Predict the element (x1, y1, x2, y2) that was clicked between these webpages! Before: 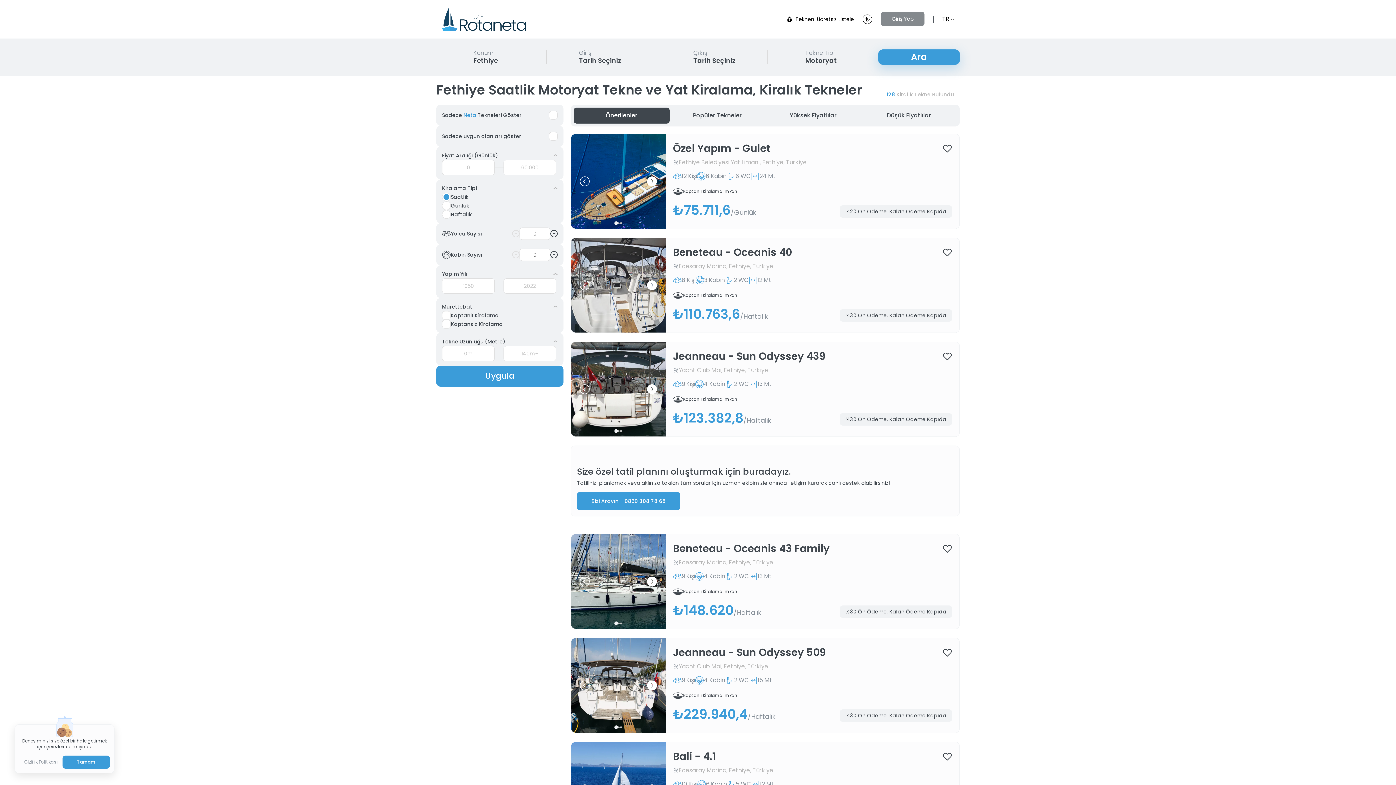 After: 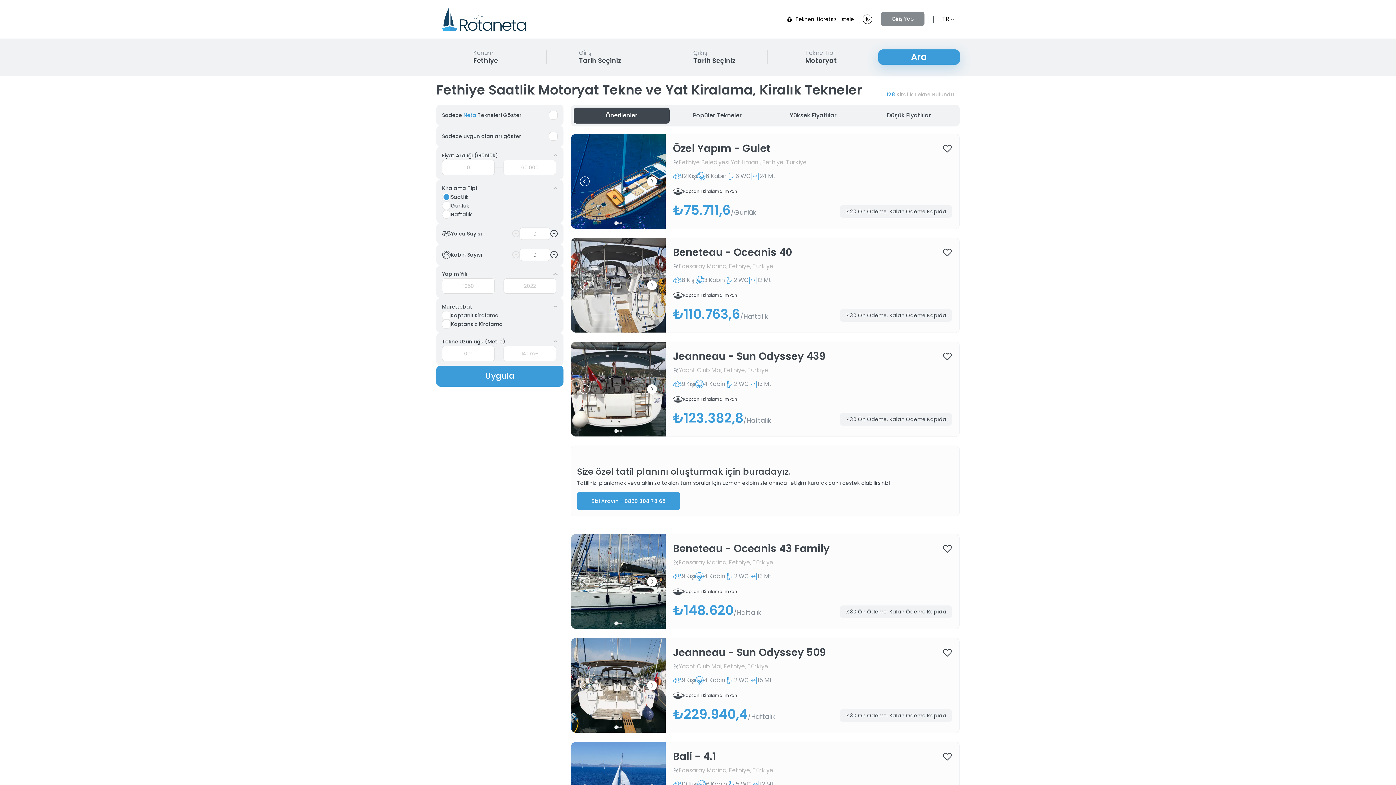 Action: bbox: (62, 756, 109, 769) label: Tamam